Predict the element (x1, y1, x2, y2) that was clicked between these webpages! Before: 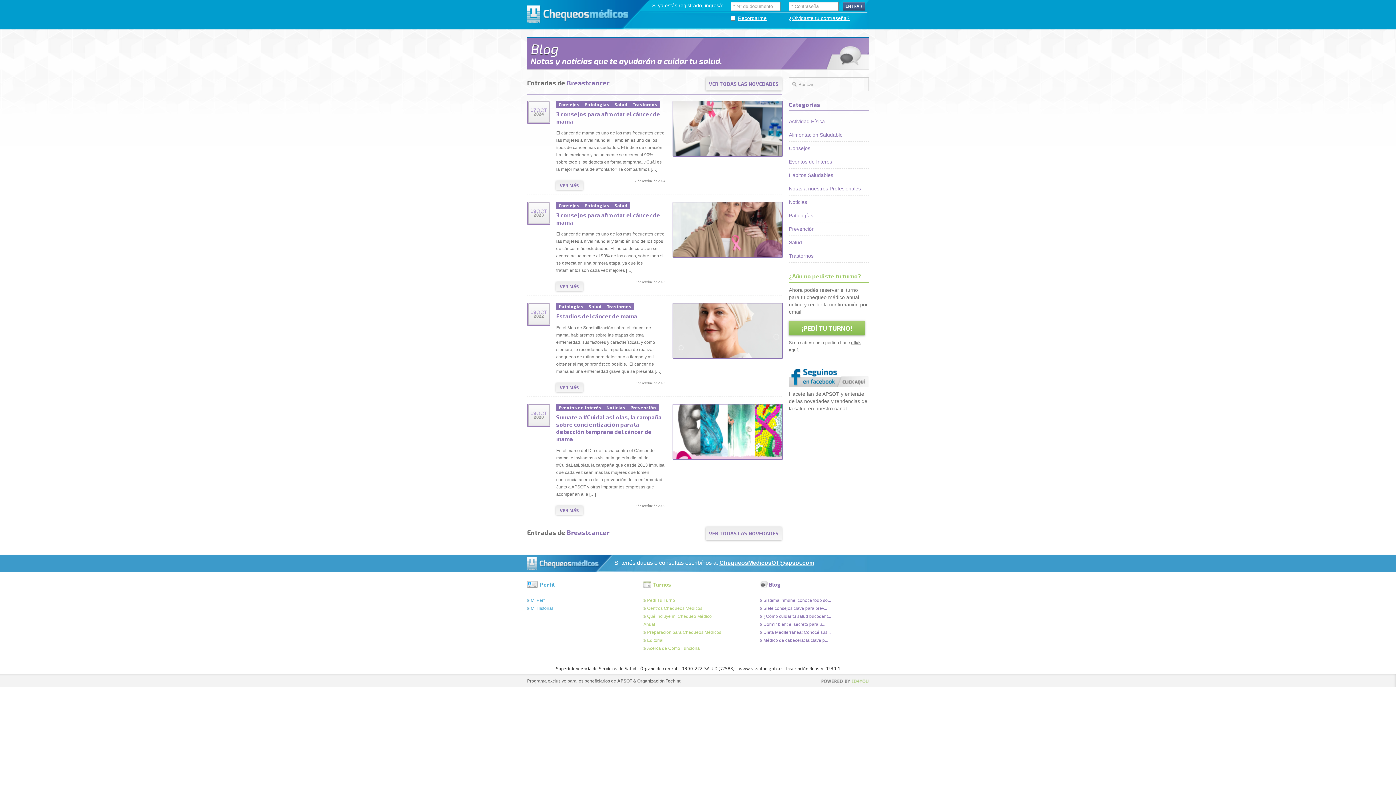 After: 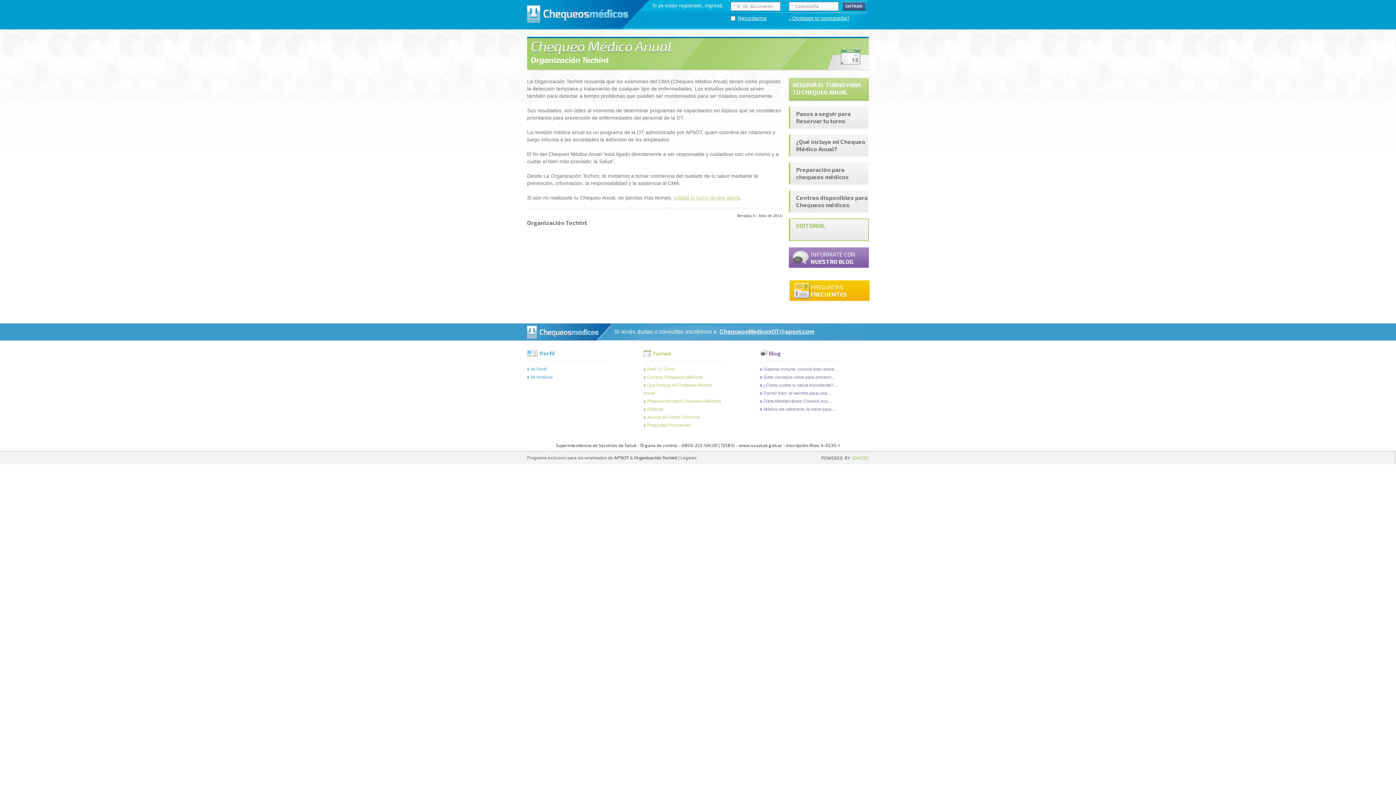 Action: label: Editorial bbox: (643, 638, 663, 643)